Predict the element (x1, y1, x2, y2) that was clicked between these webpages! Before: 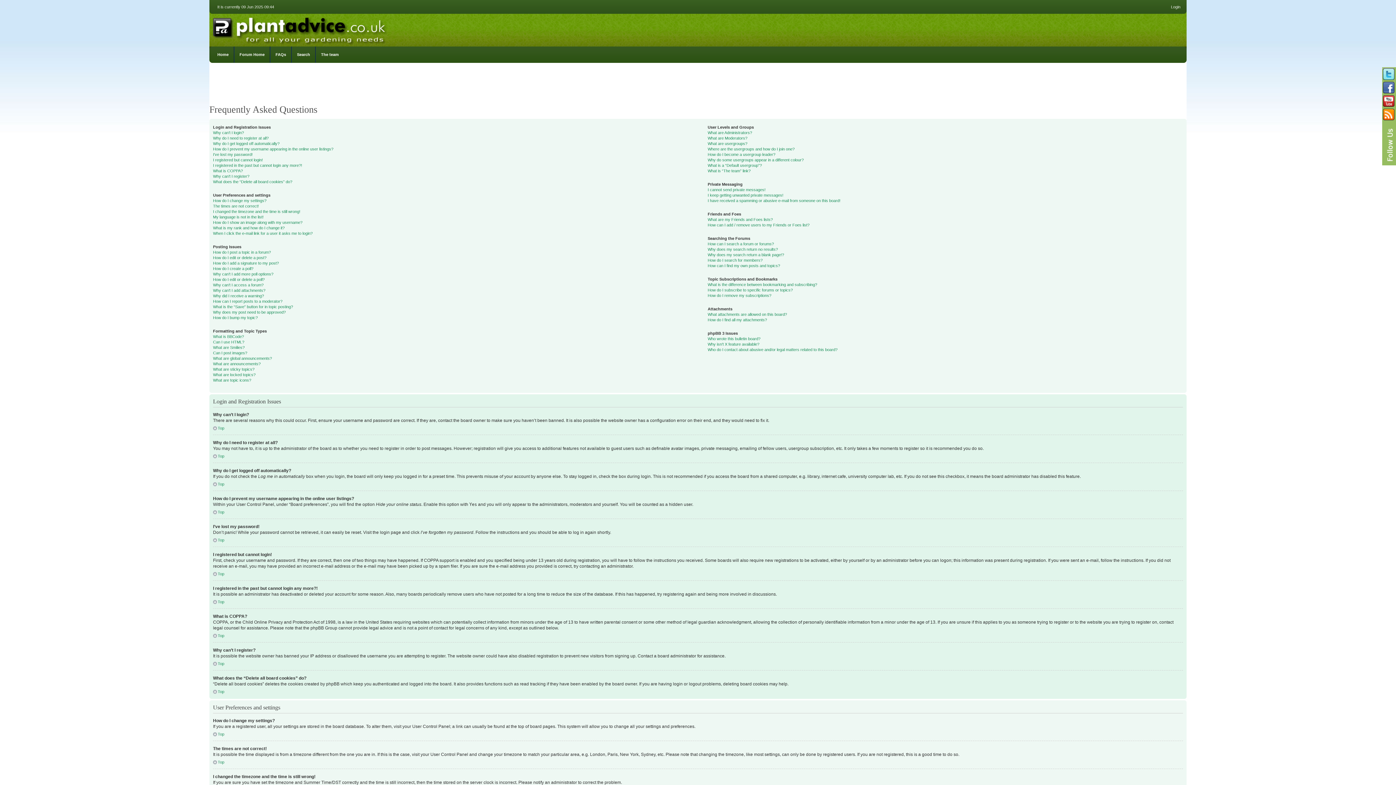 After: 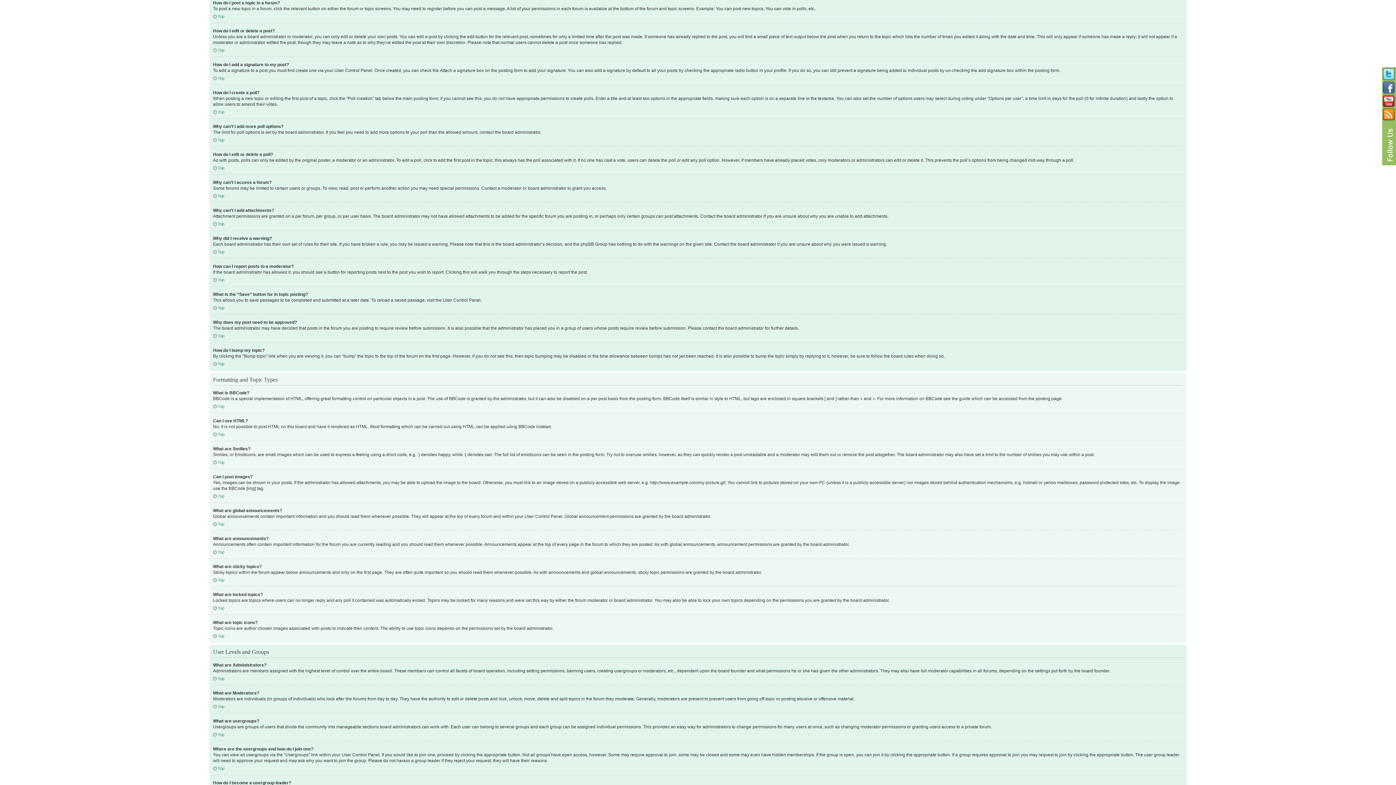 Action: bbox: (213, 250, 270, 254) label: How do I post a topic in a forum?